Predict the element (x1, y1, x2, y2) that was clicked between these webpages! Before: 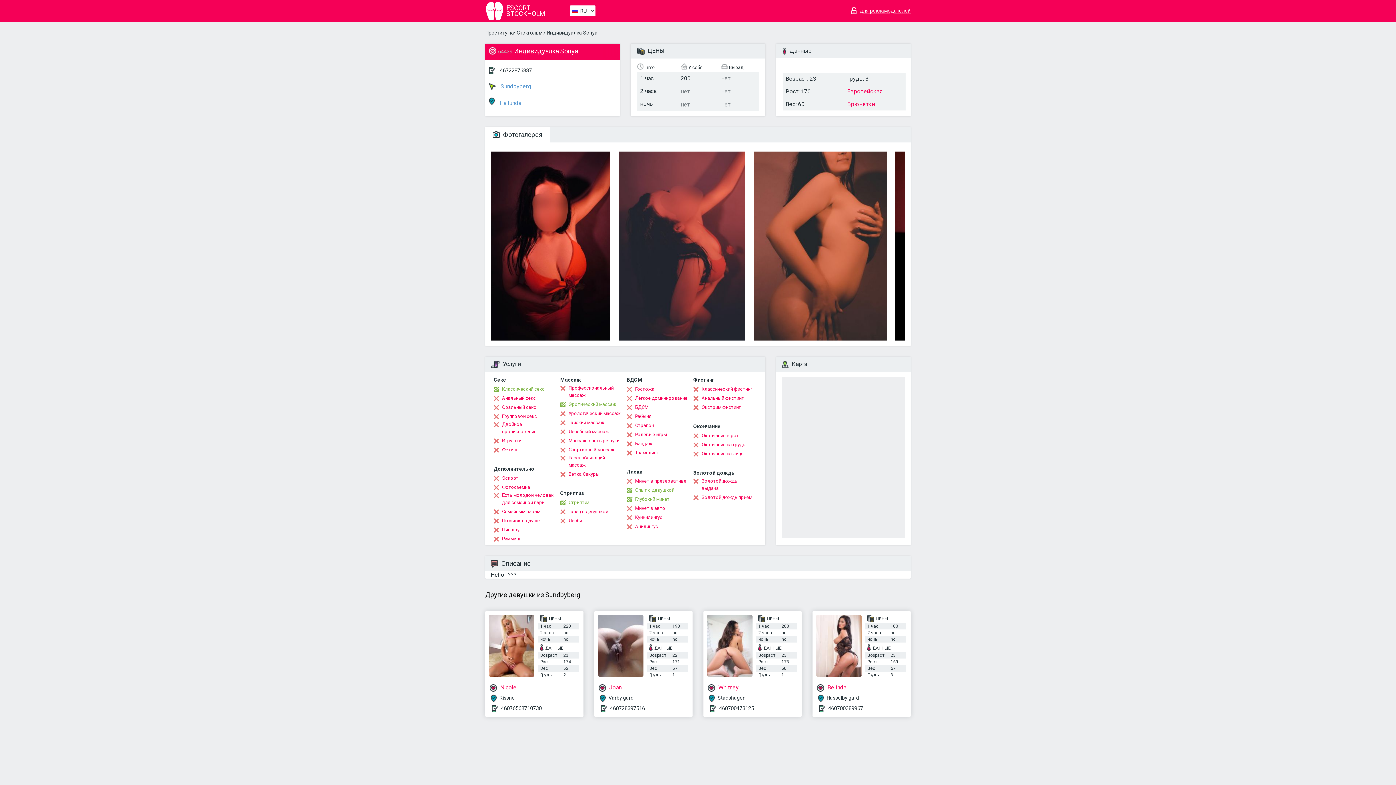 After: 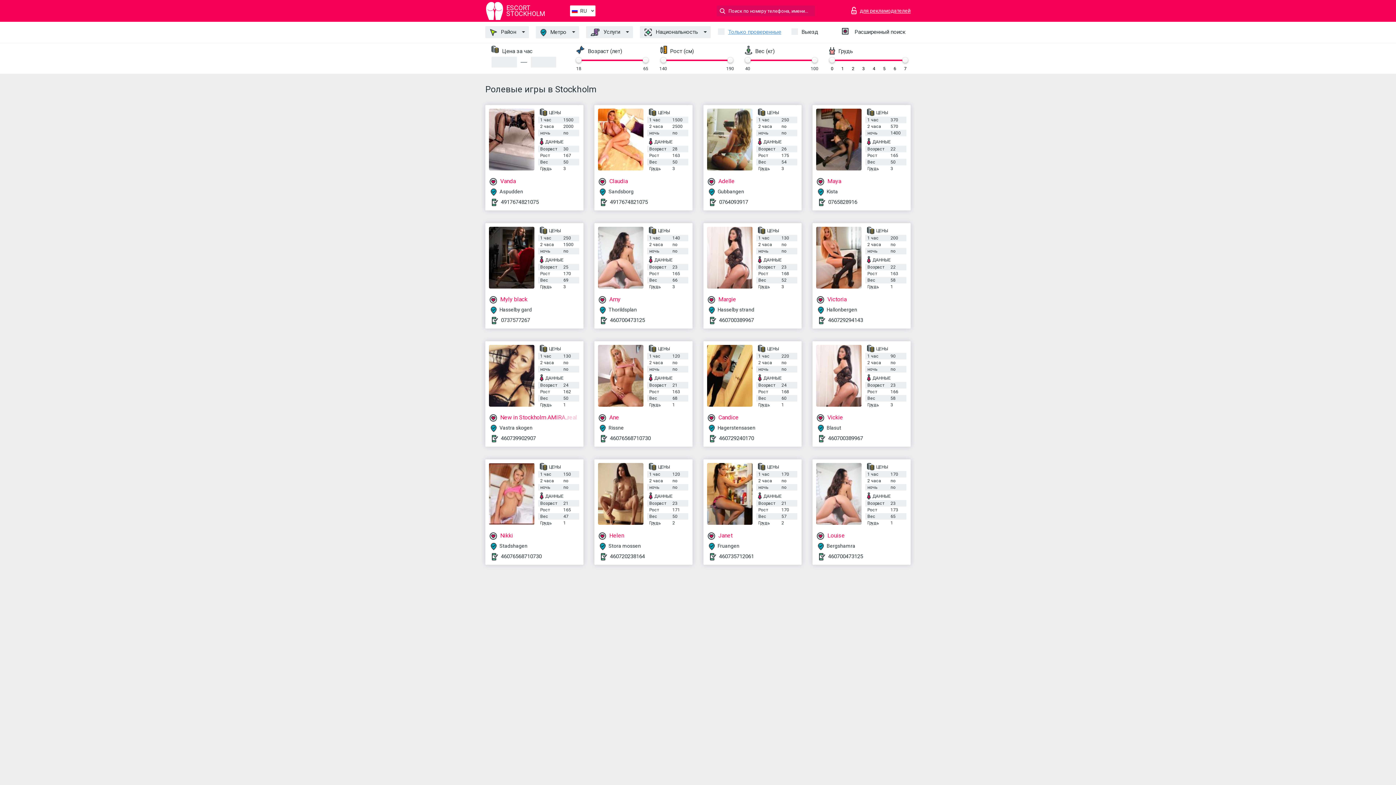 Action: bbox: (626, 431, 667, 438) label: Ролевые игры